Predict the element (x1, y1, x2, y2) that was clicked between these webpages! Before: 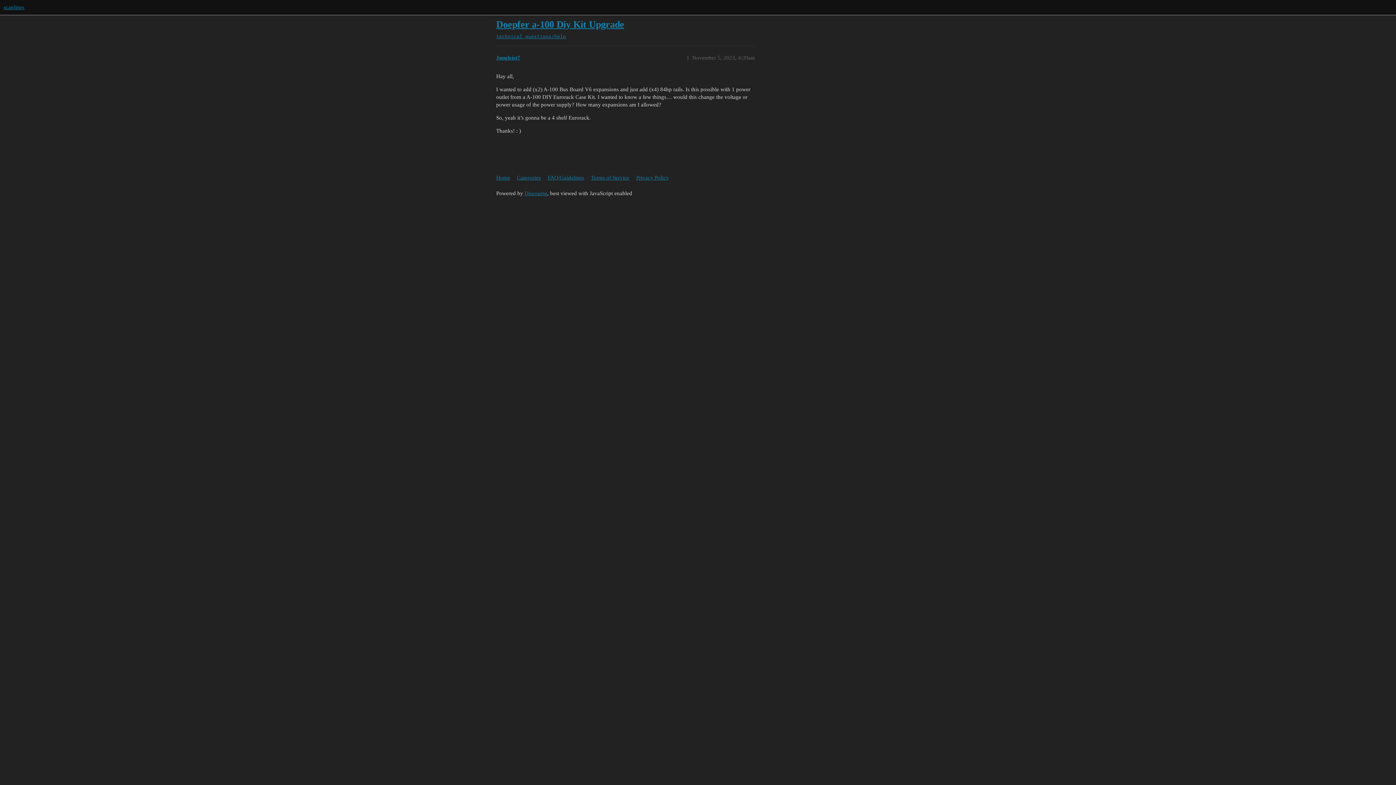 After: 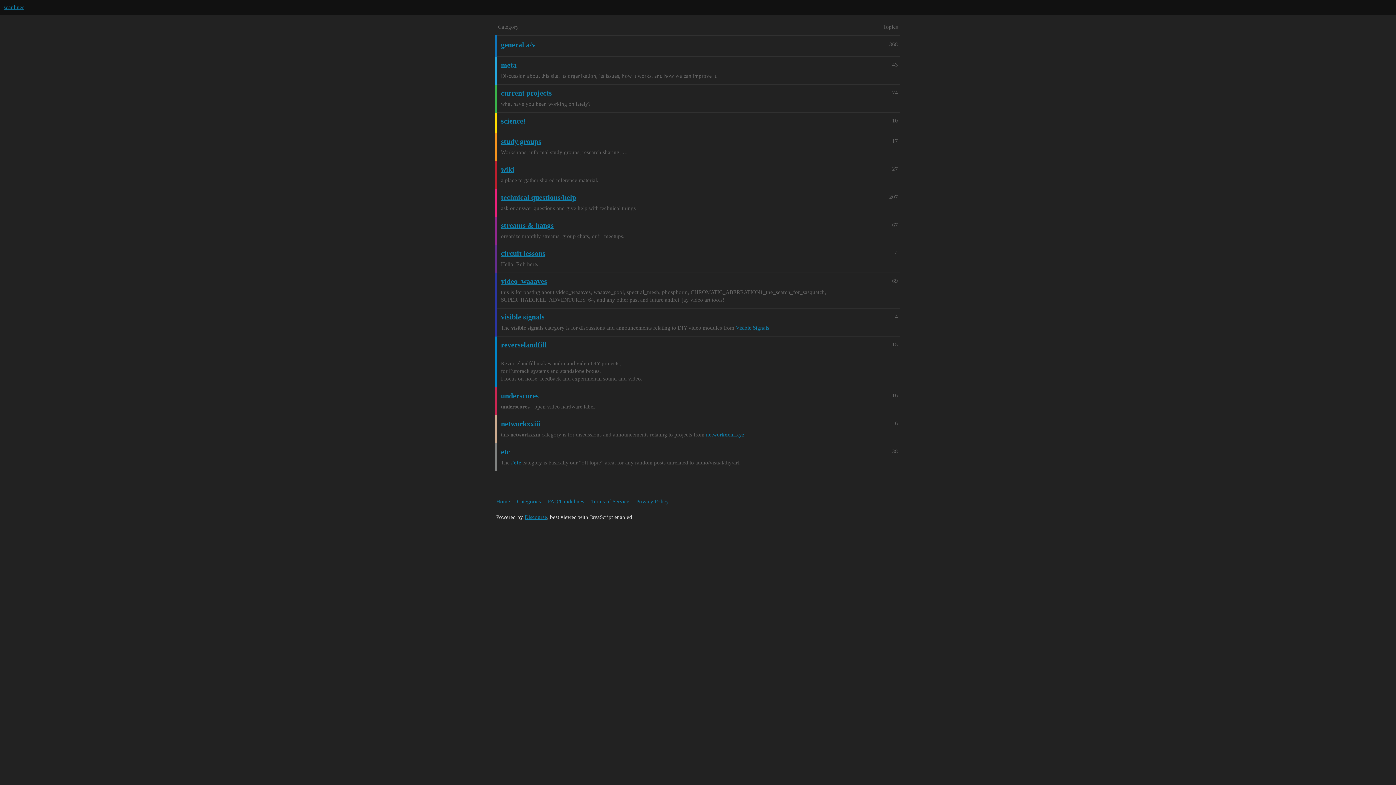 Action: label: scanlines bbox: (3, 4, 24, 10)